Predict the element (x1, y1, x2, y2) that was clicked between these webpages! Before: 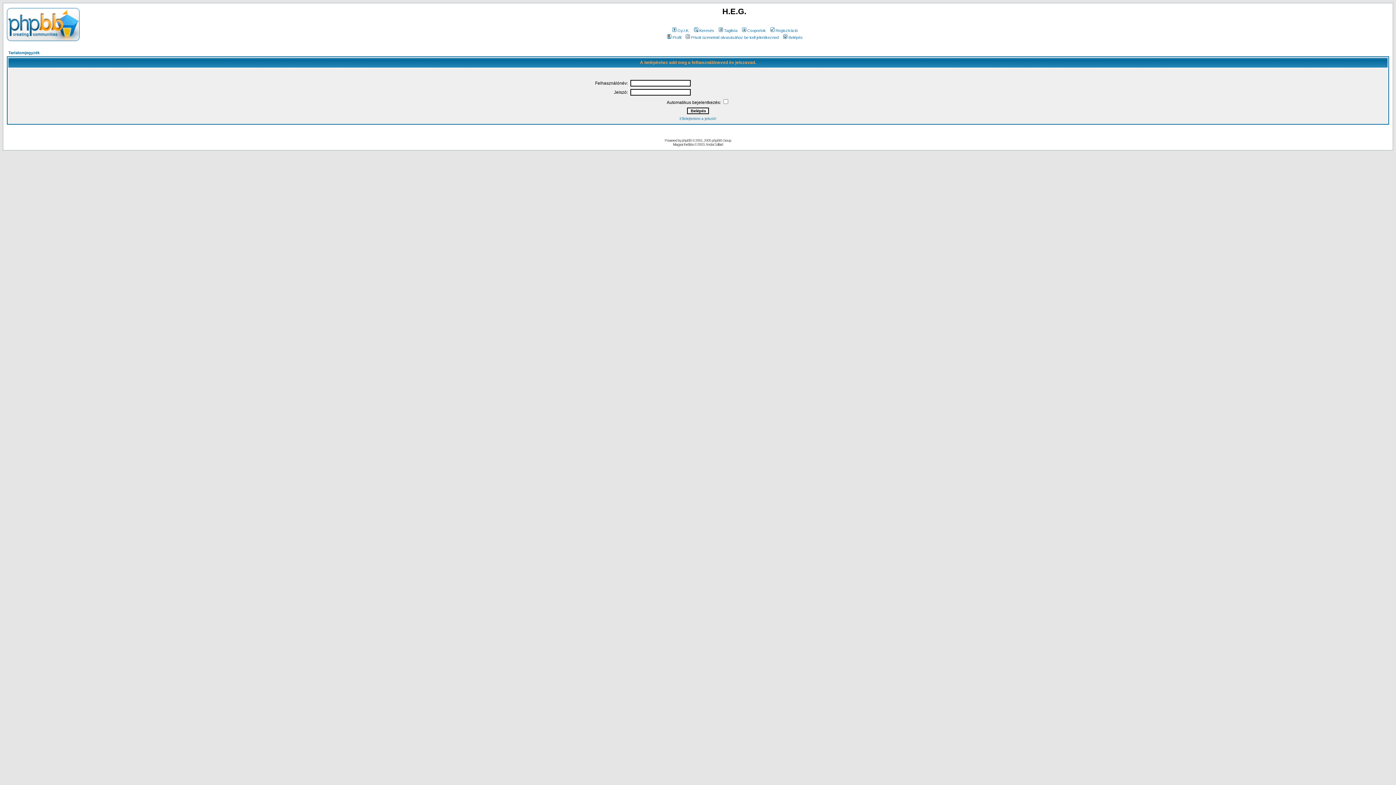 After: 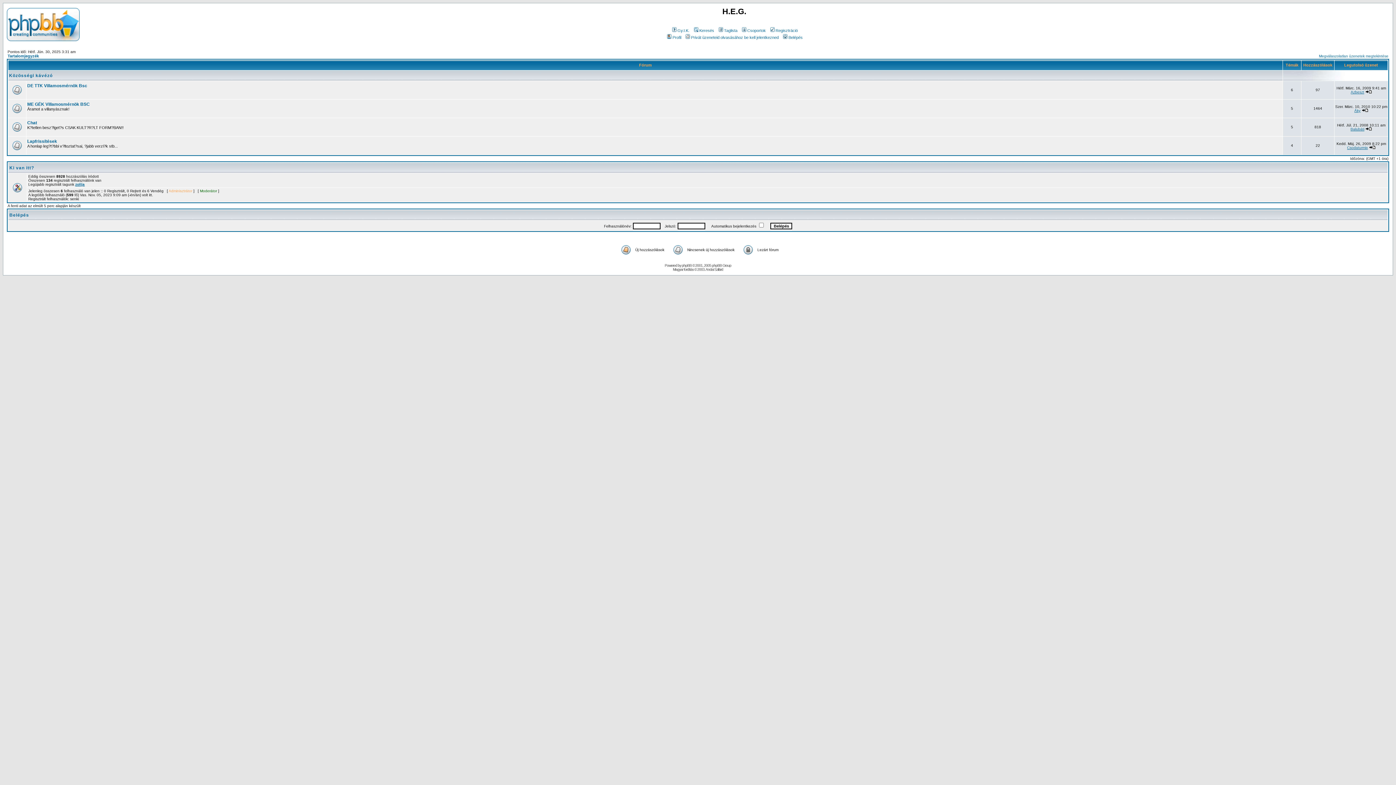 Action: bbox: (6, 36, 79, 42)